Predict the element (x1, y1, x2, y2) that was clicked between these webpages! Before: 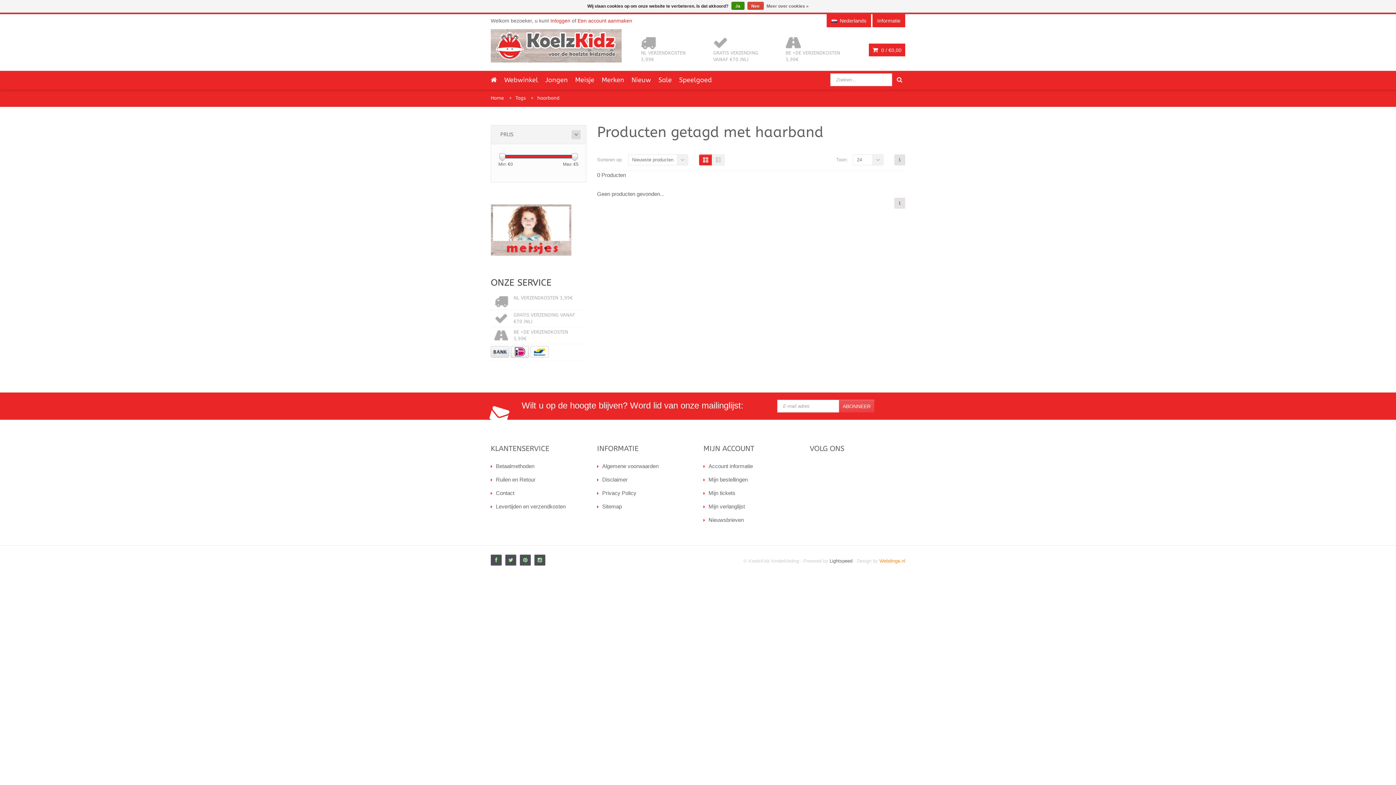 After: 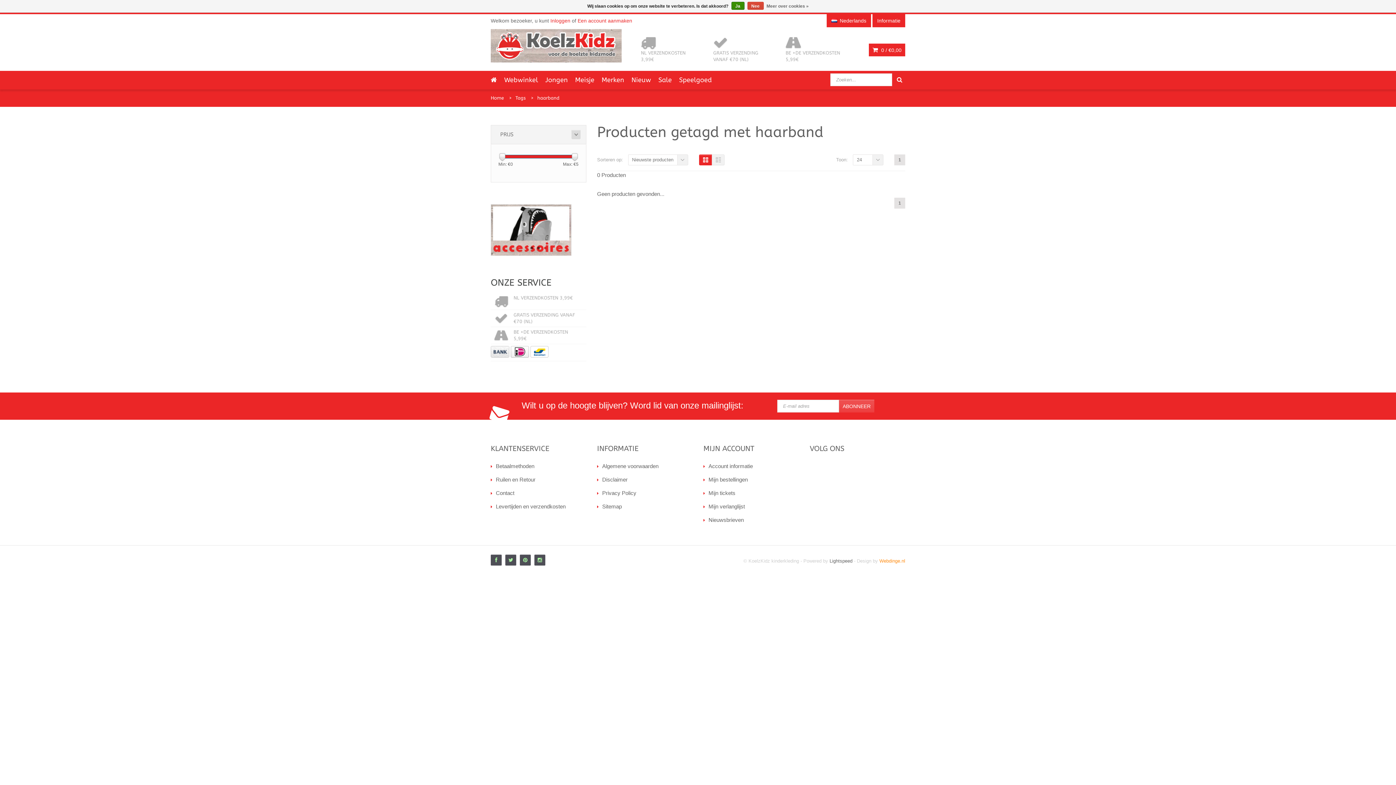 Action: label: 1 bbox: (894, 197, 905, 208)